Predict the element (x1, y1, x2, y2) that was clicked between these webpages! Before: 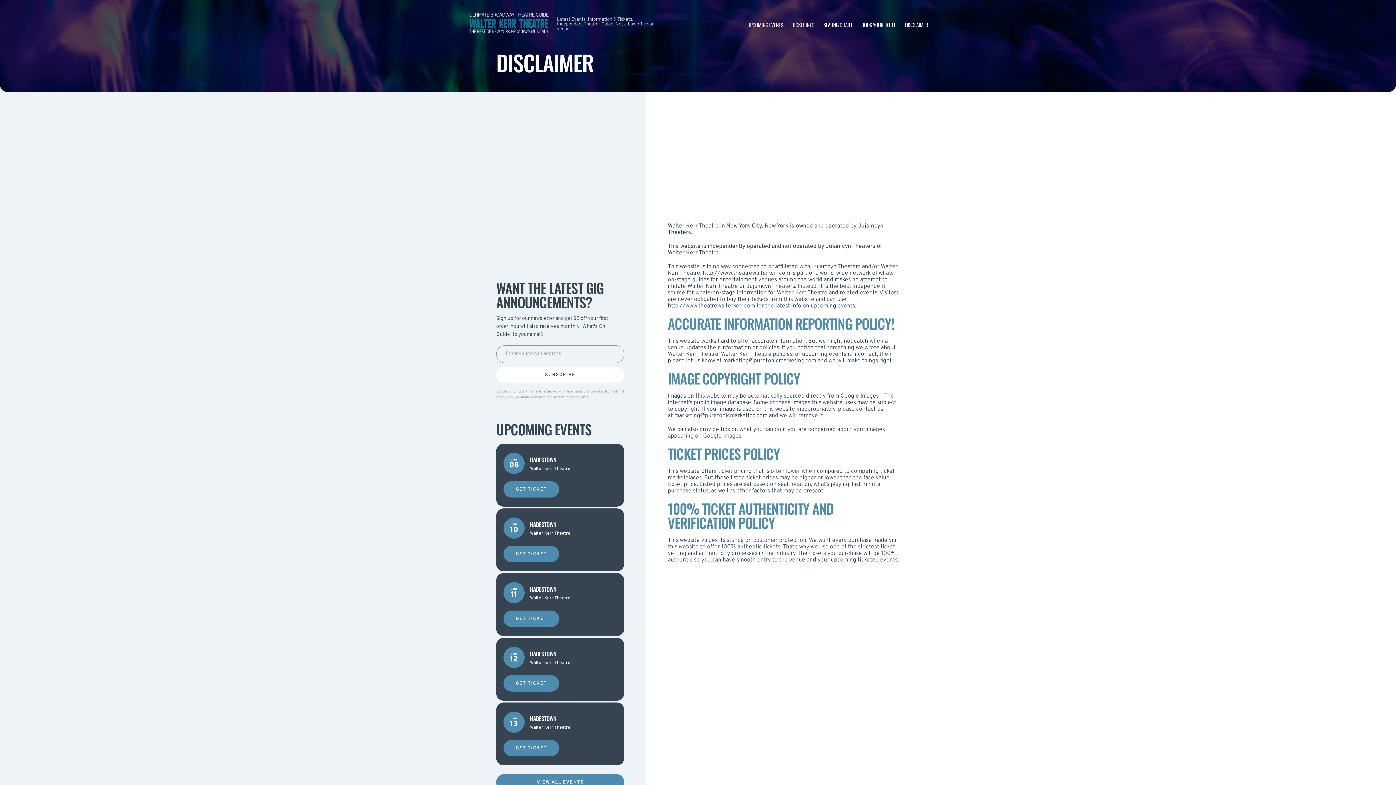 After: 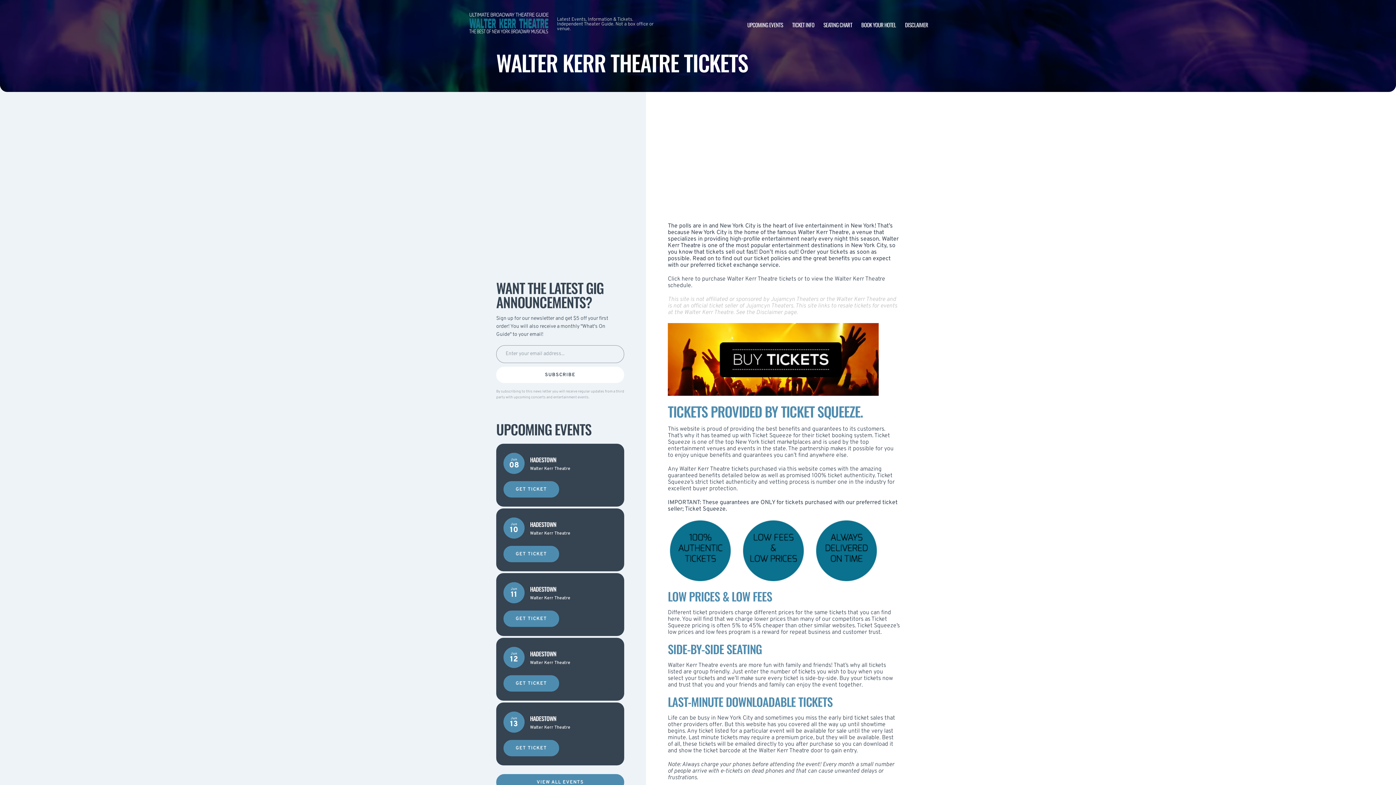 Action: label: TICKET INFO bbox: (792, 20, 814, 28)